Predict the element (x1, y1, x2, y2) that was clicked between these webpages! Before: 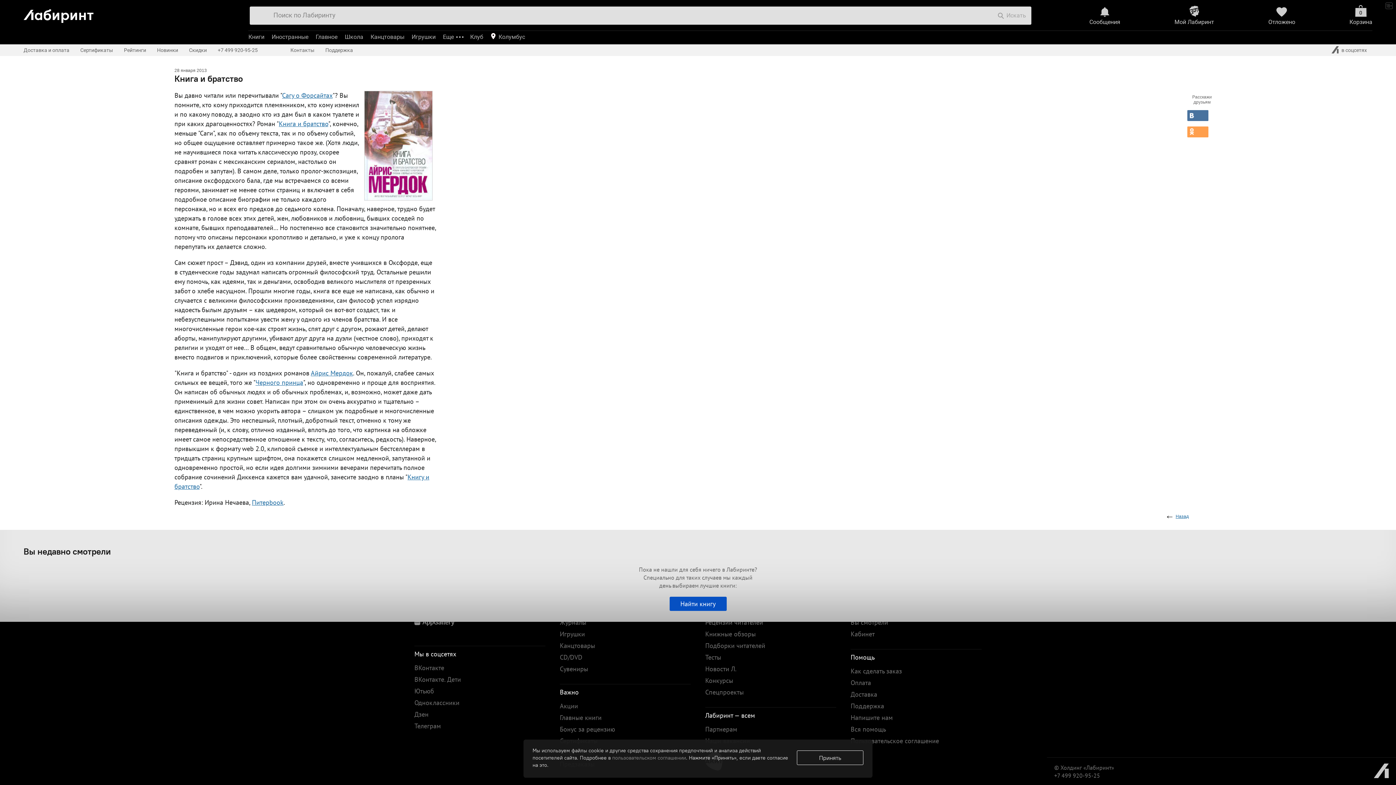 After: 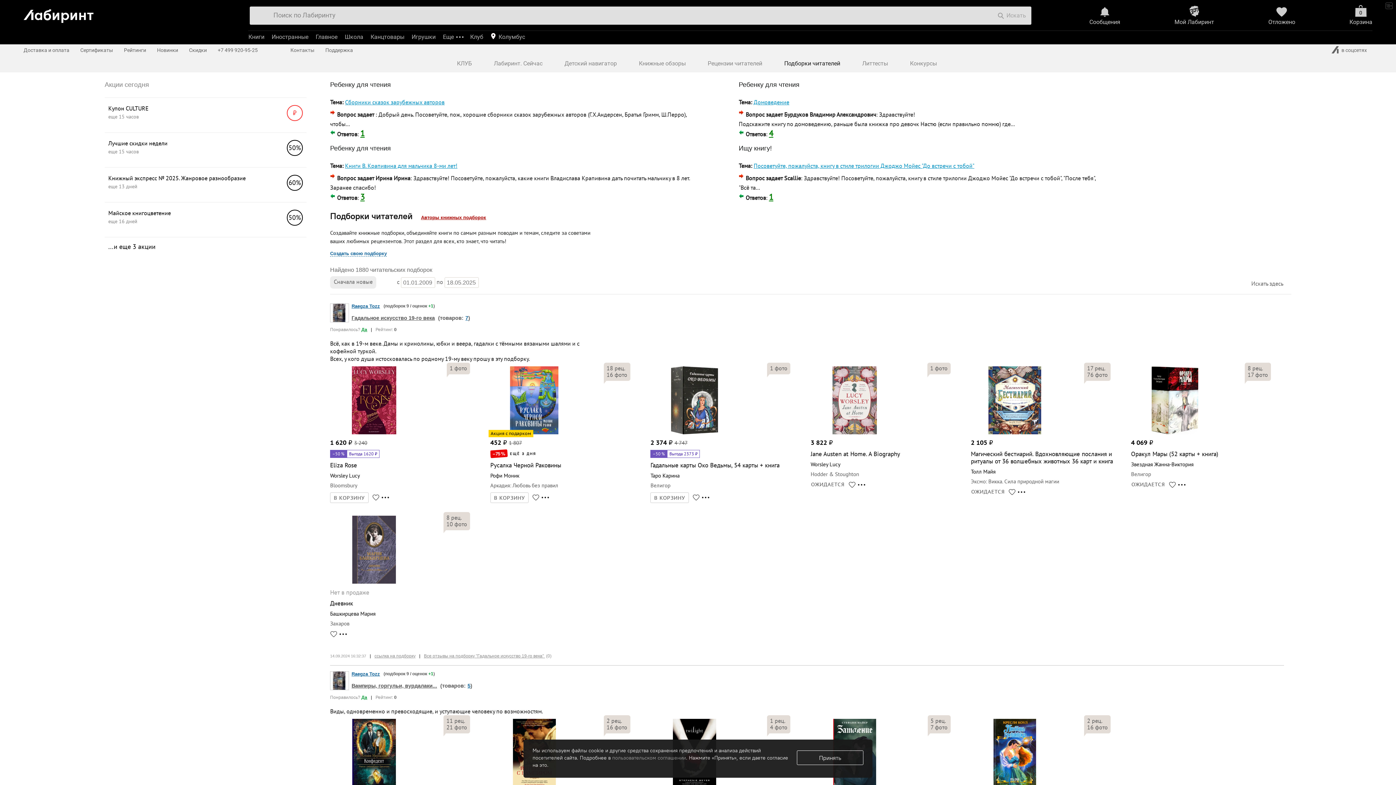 Action: label: Подборки читателей bbox: (705, 641, 765, 650)